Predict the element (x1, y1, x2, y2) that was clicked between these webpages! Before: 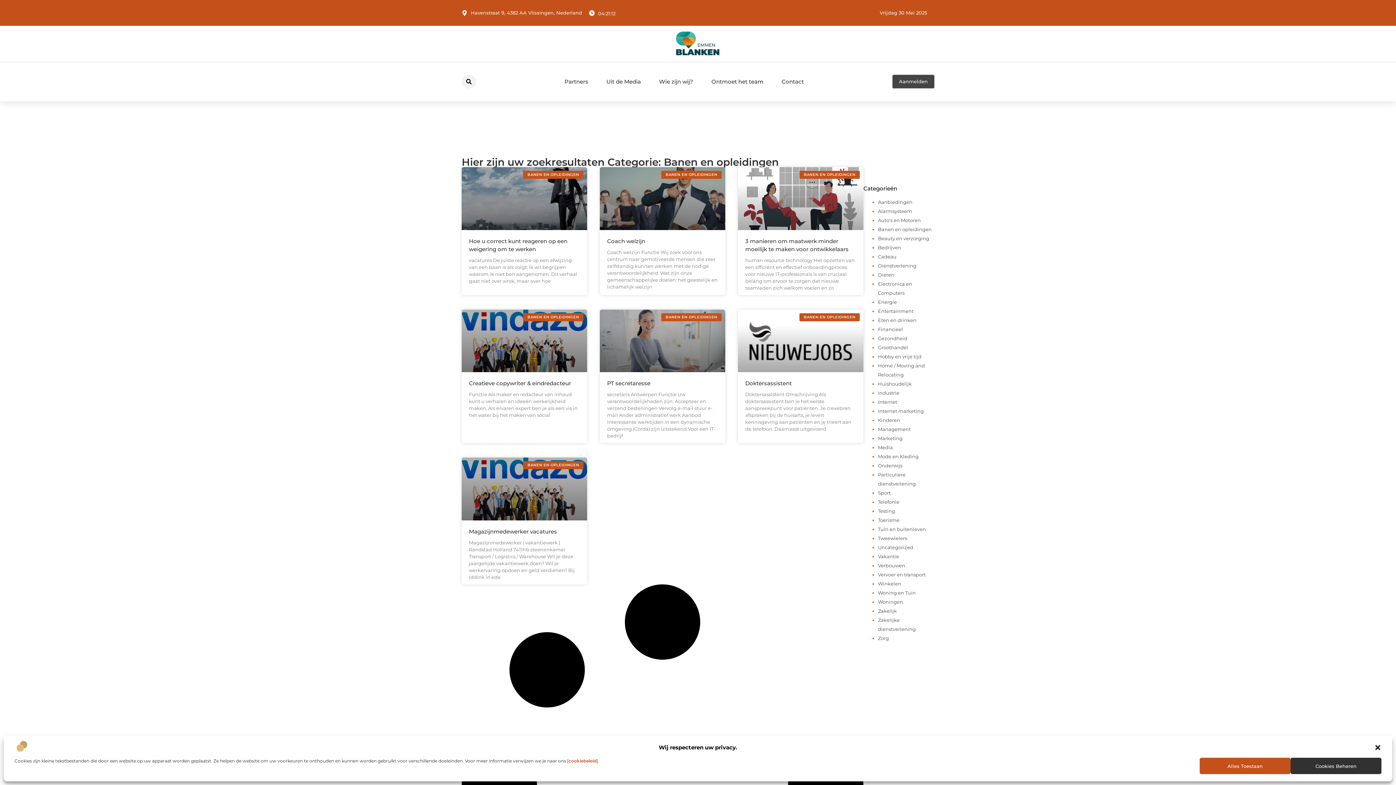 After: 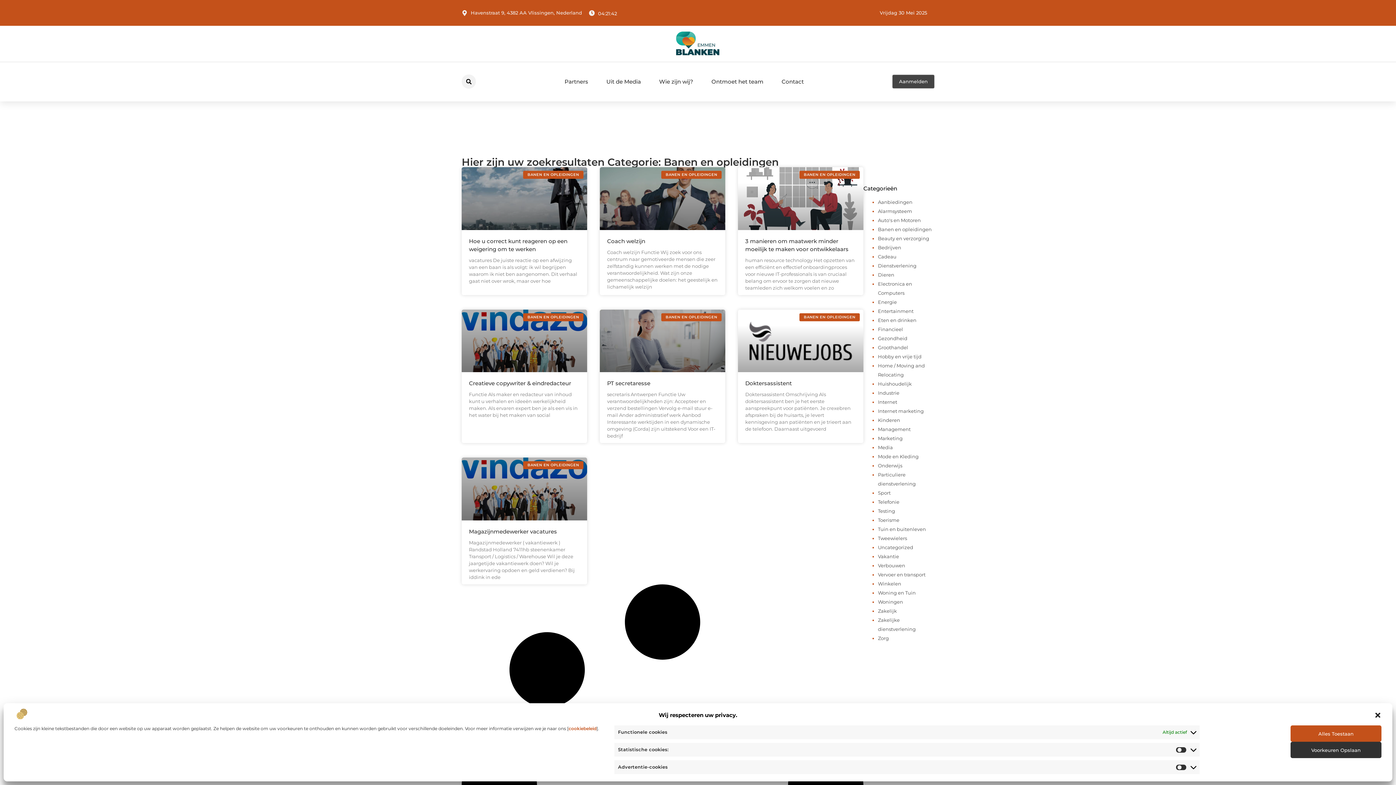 Action: bbox: (1290, 758, 1381, 774) label: Cookies Beheren